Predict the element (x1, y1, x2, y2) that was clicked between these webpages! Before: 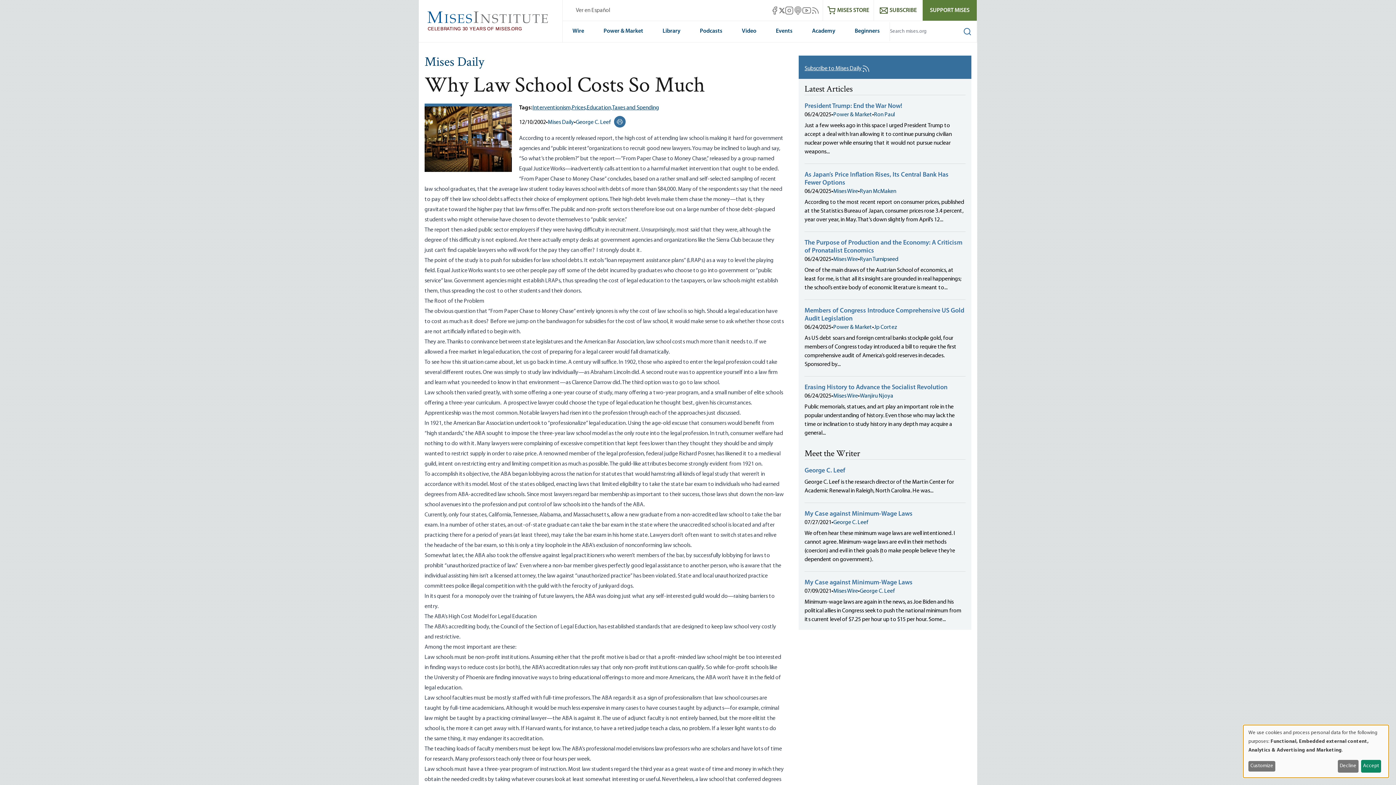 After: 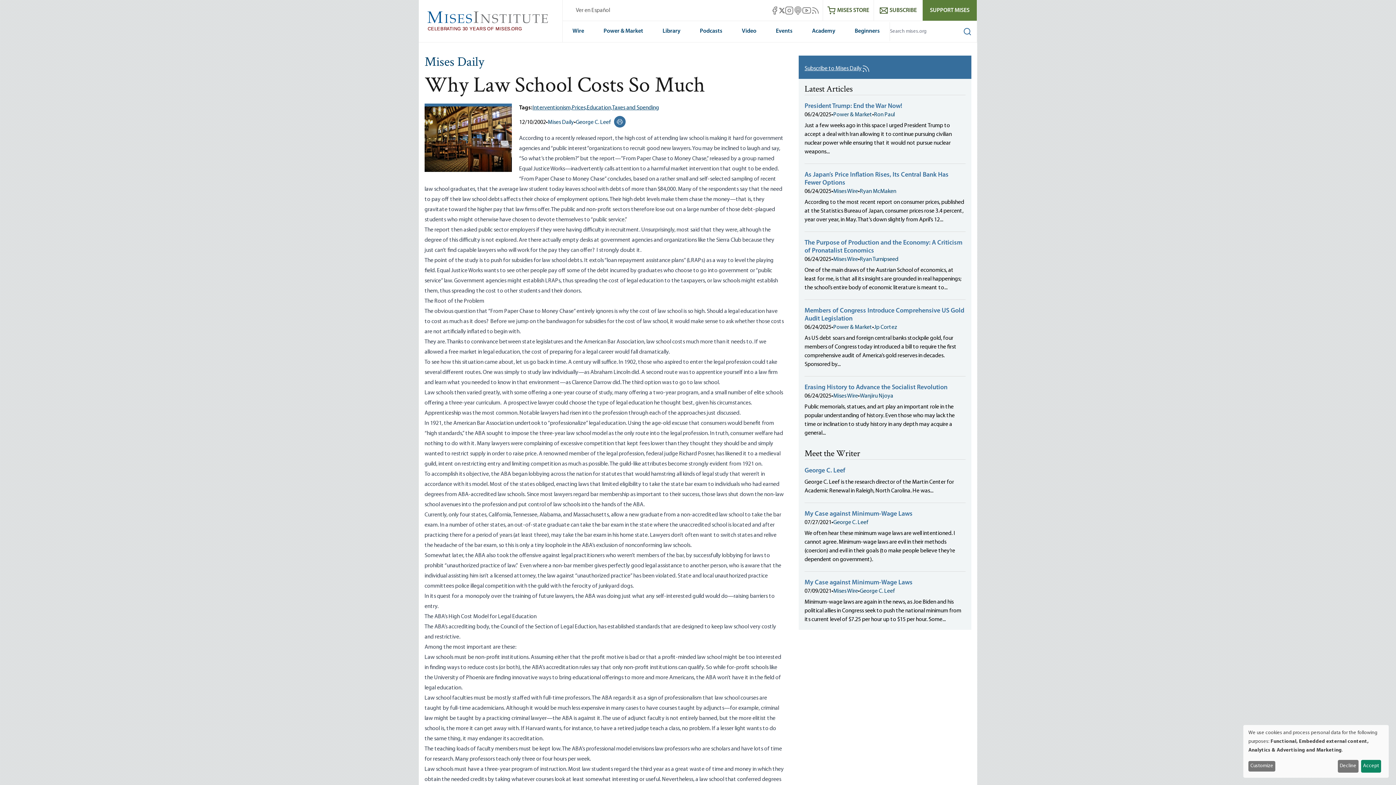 Action: label: Print this page bbox: (614, 116, 625, 127)